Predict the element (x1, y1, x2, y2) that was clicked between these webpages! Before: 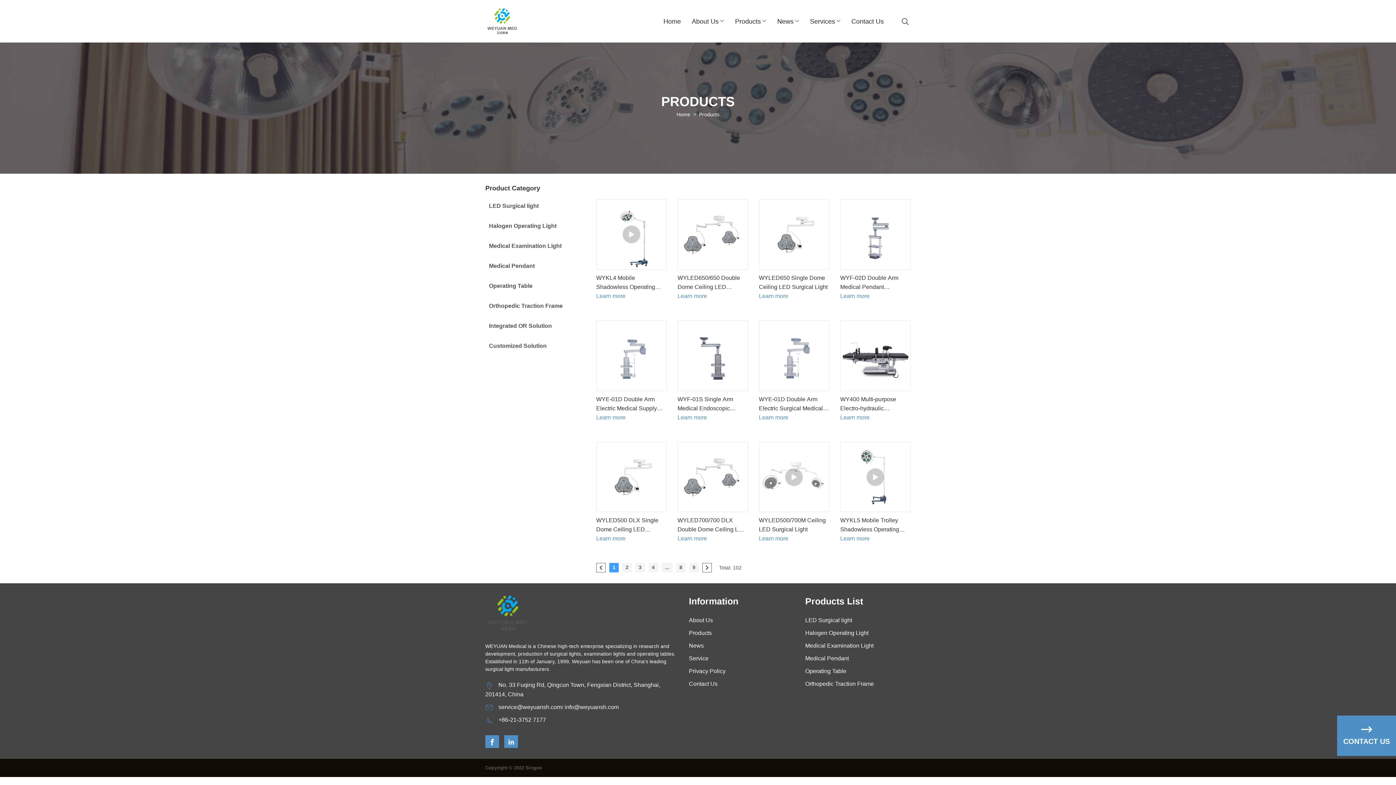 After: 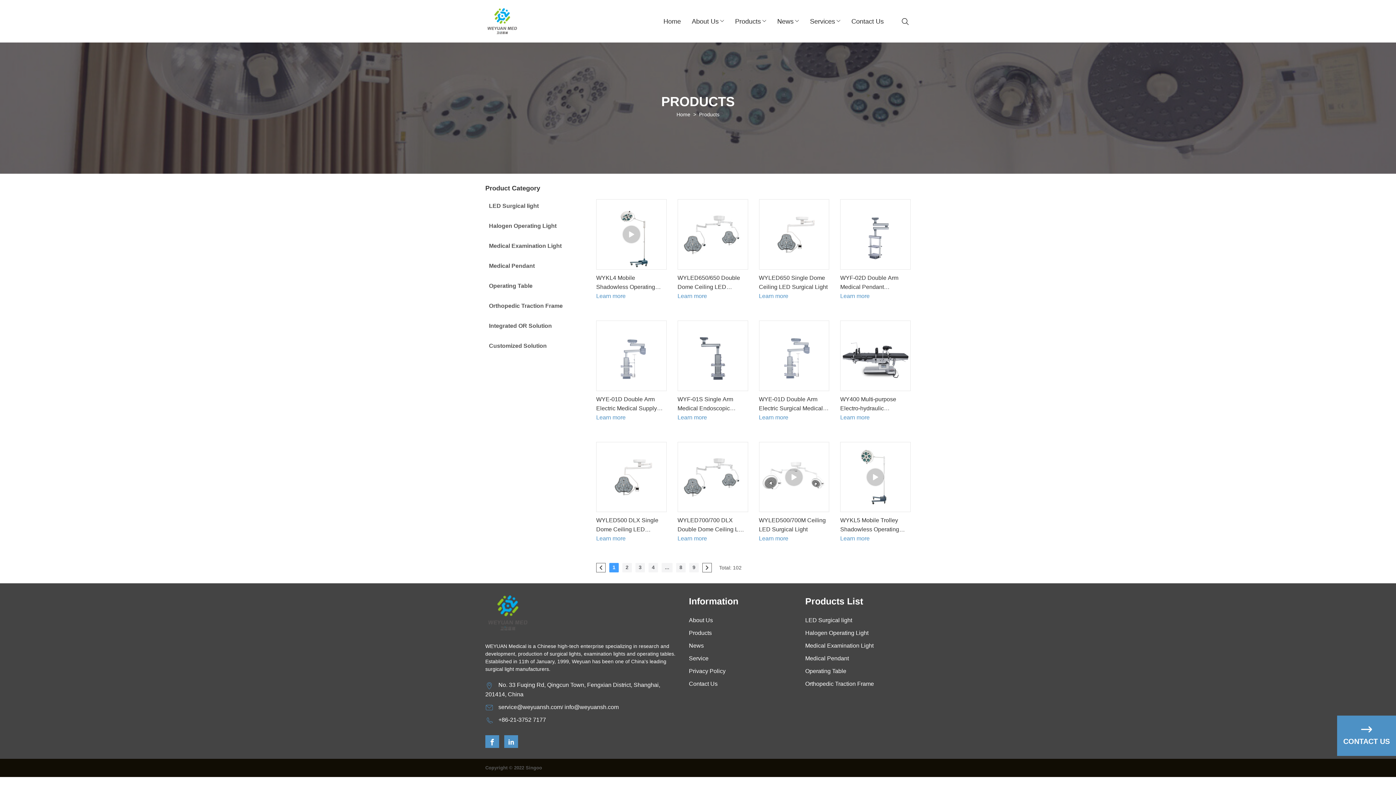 Action: label: Products bbox: (699, 111, 719, 117)